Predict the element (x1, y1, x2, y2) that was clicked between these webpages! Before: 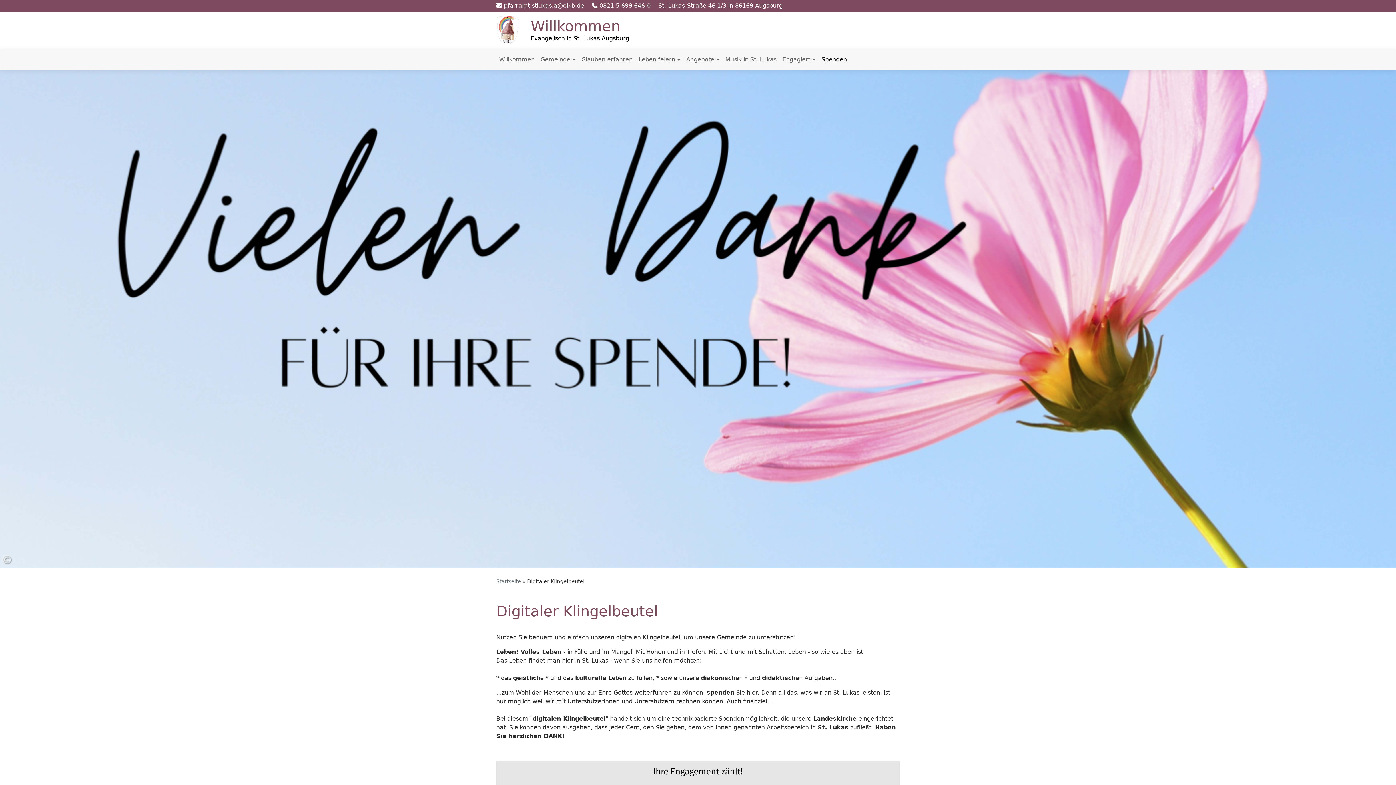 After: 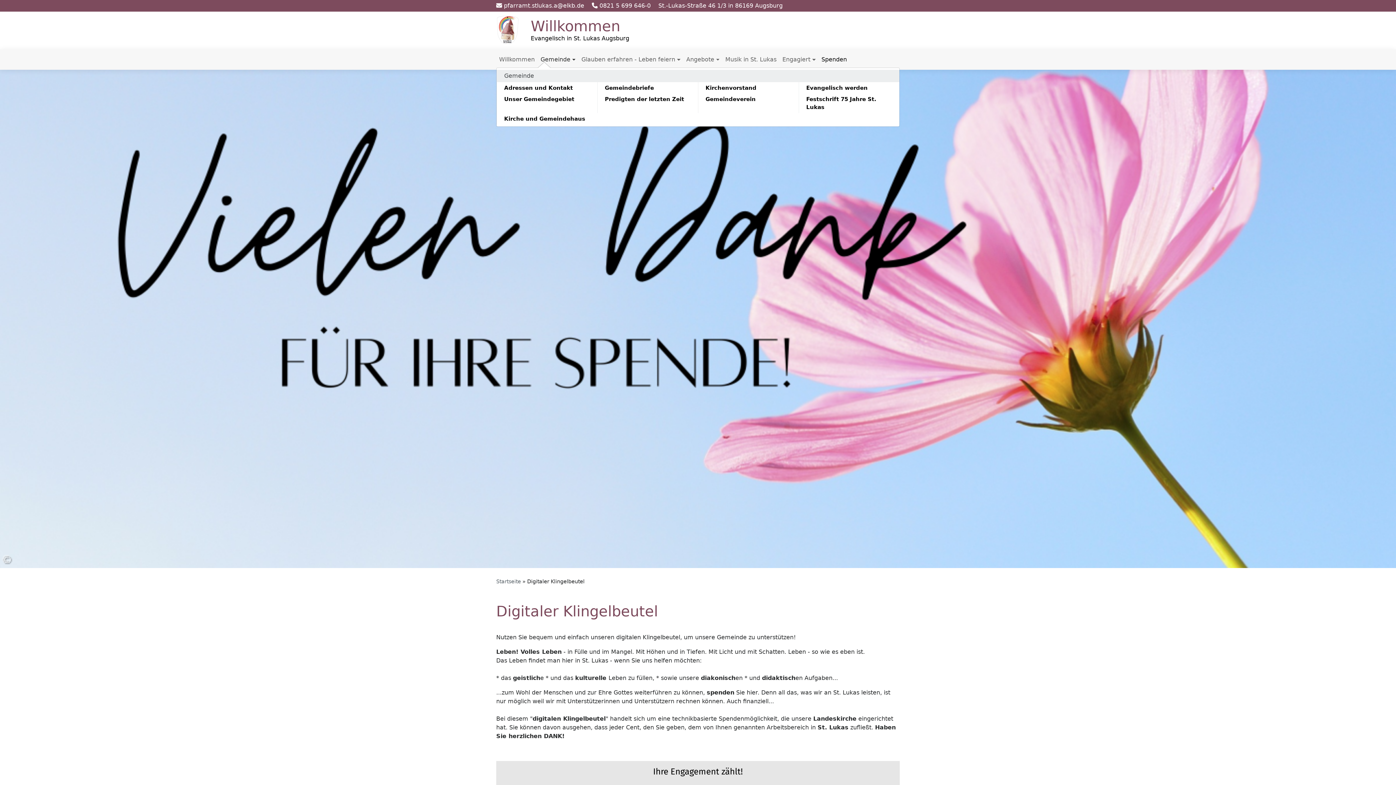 Action: bbox: (537, 52, 578, 66) label: Gemeinde